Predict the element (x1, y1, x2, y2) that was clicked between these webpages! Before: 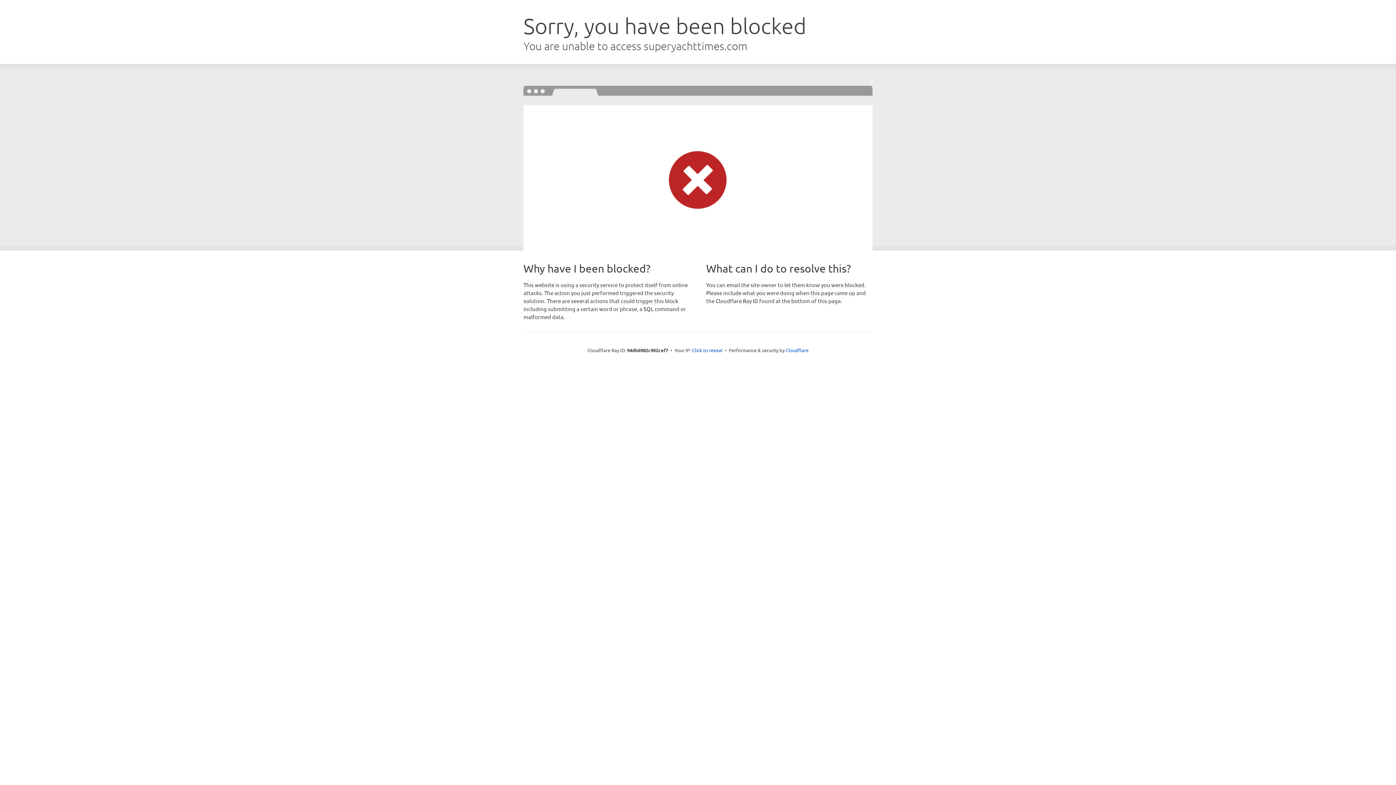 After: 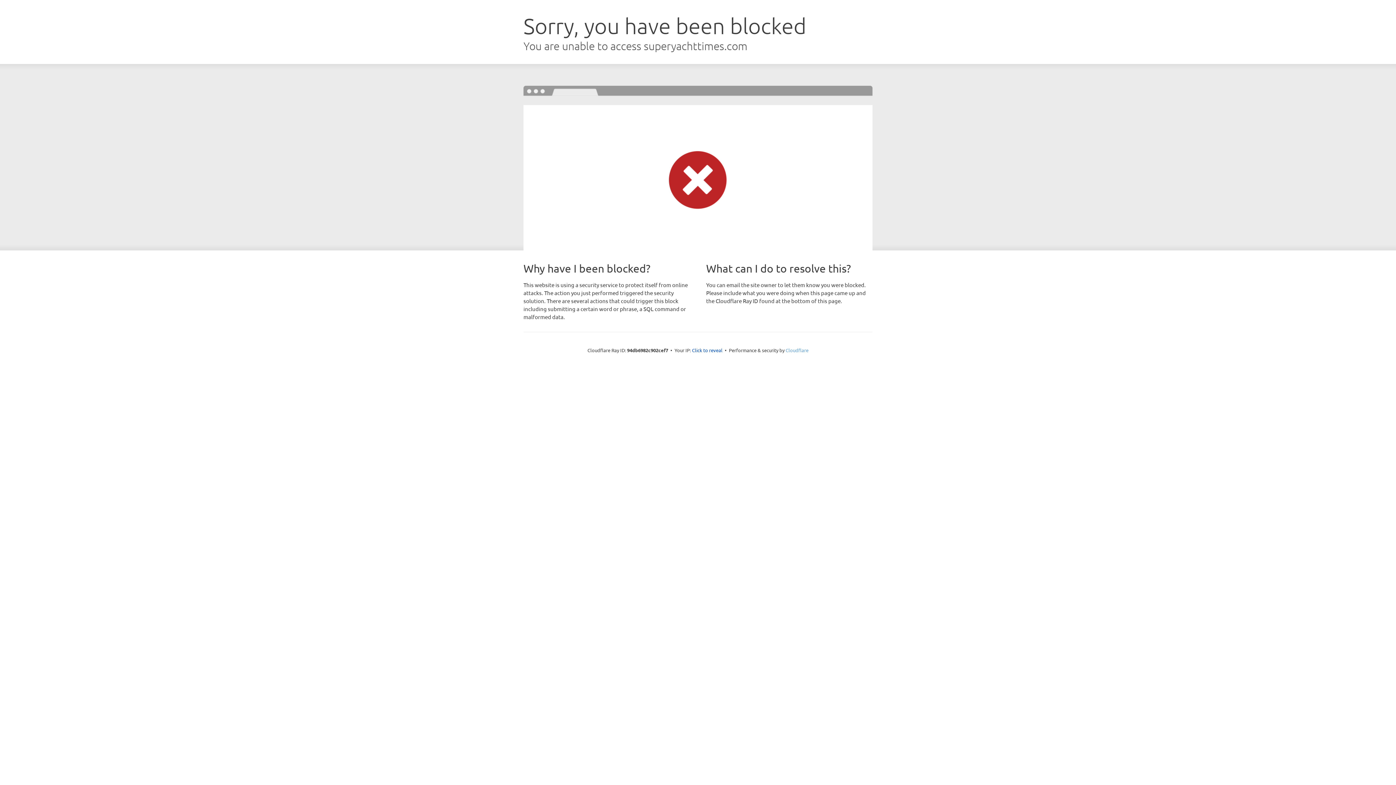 Action: label: Cloudflare bbox: (785, 347, 808, 353)